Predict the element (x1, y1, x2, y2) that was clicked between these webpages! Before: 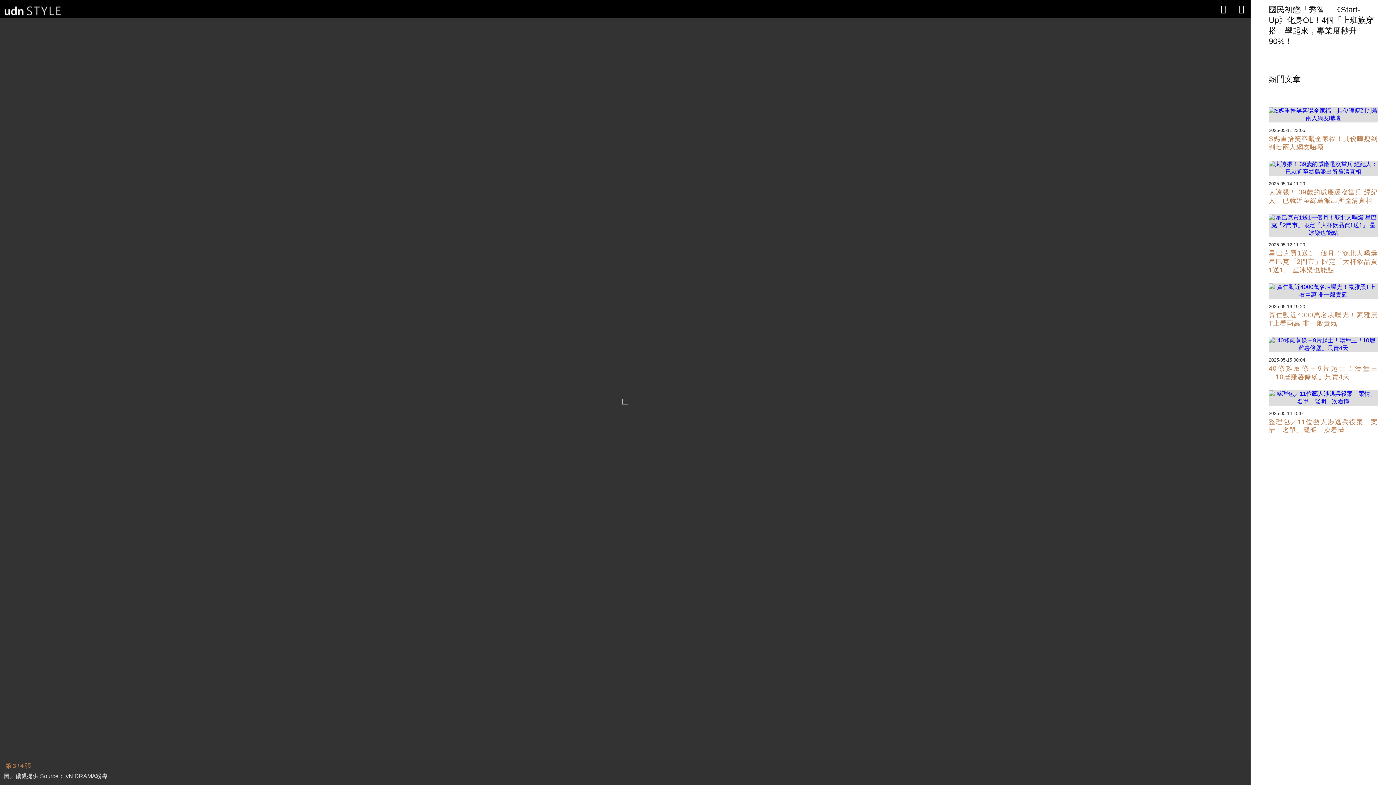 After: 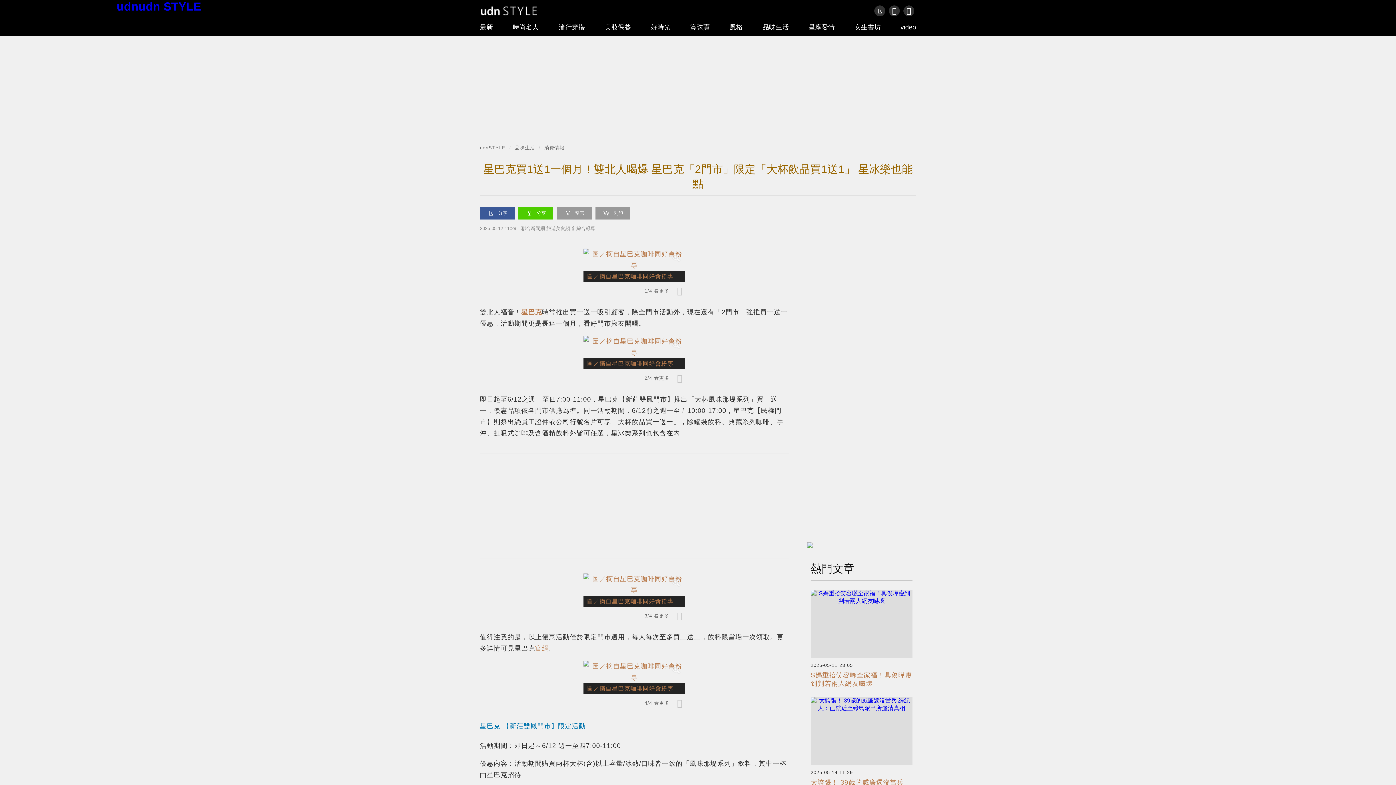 Action: bbox: (1269, 232, 1378, 278) label: 星巴克買1送1一個月！雙北人喝爆 星巴克「2門市」限定「大杯飲品買1送1」 星冰樂也能點

2025-05-12 11:29